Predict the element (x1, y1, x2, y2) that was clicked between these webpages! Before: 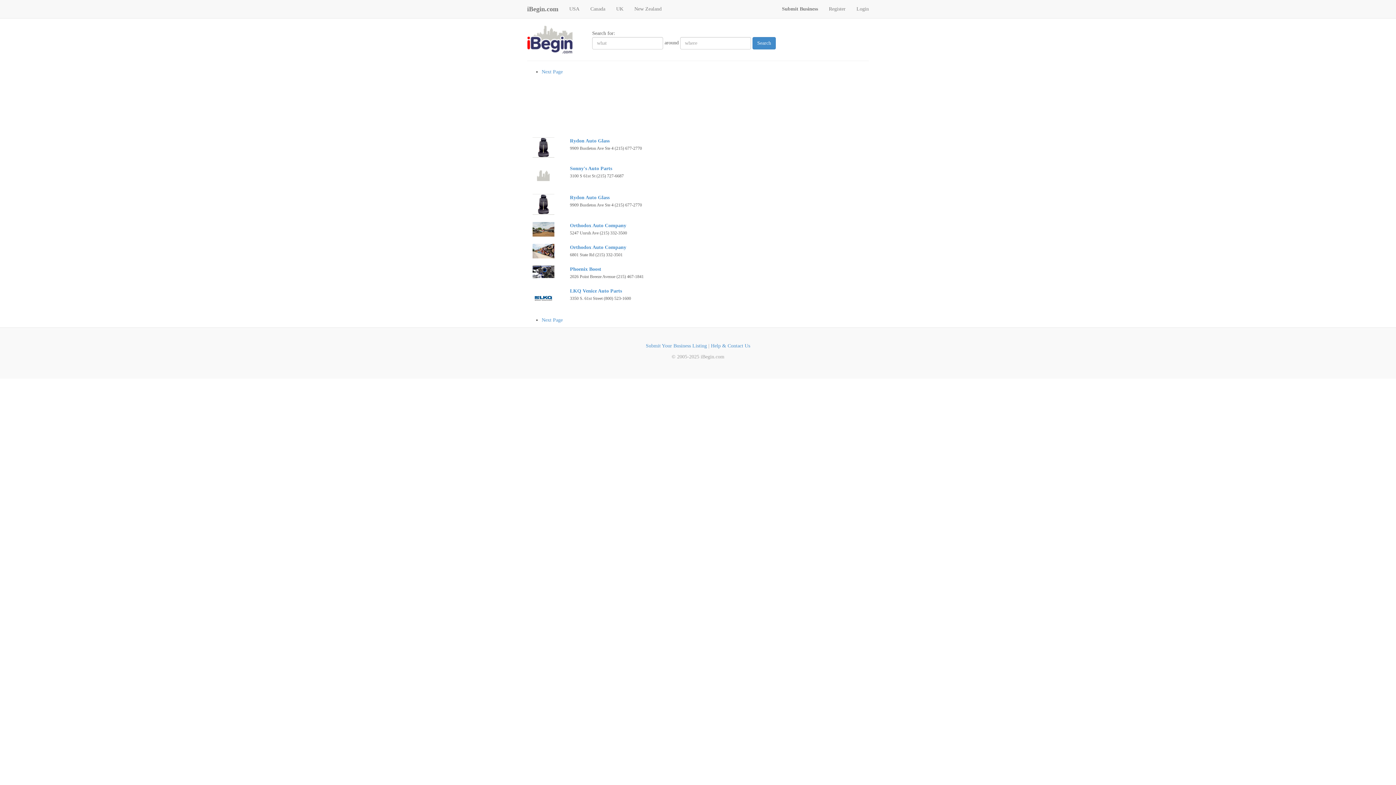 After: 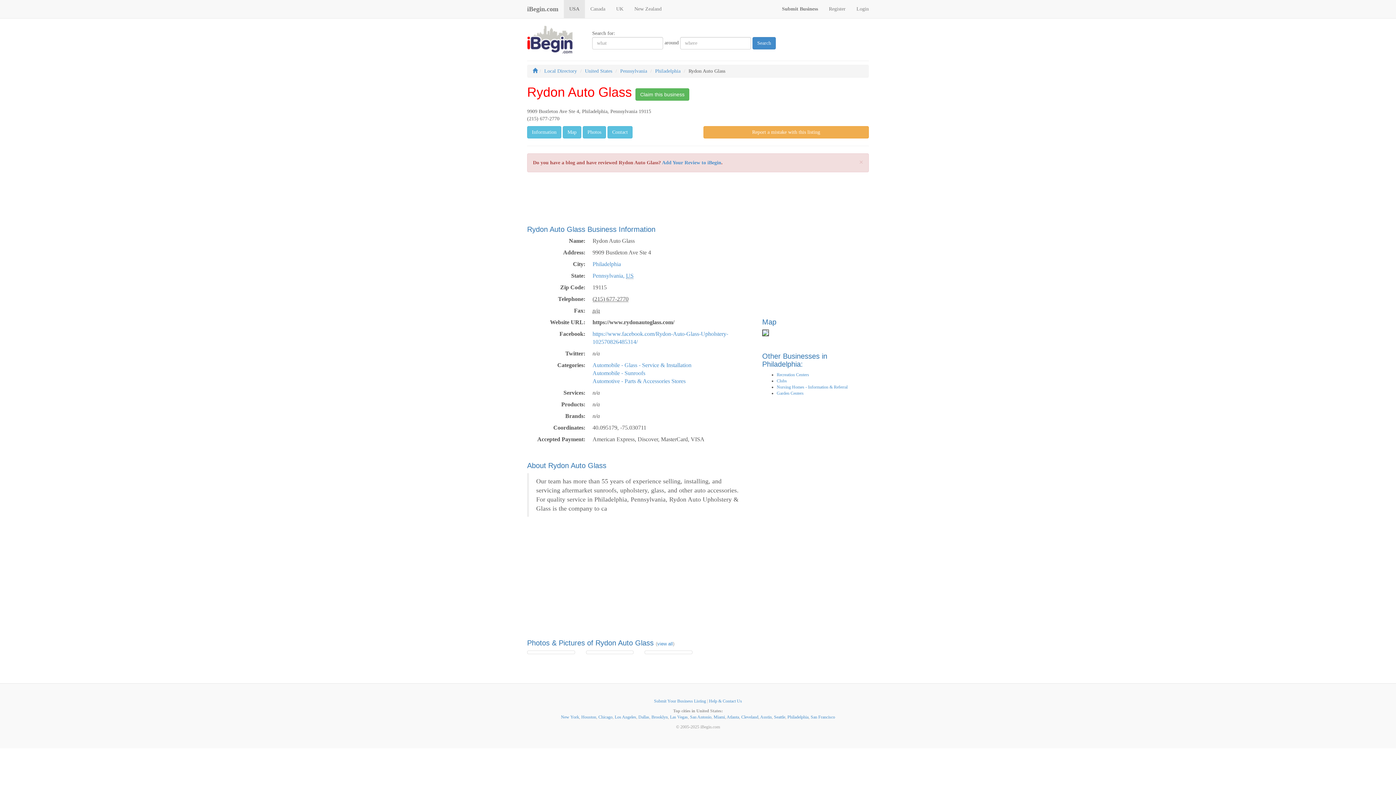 Action: bbox: (570, 138, 609, 143) label: Rydon Auto Glass